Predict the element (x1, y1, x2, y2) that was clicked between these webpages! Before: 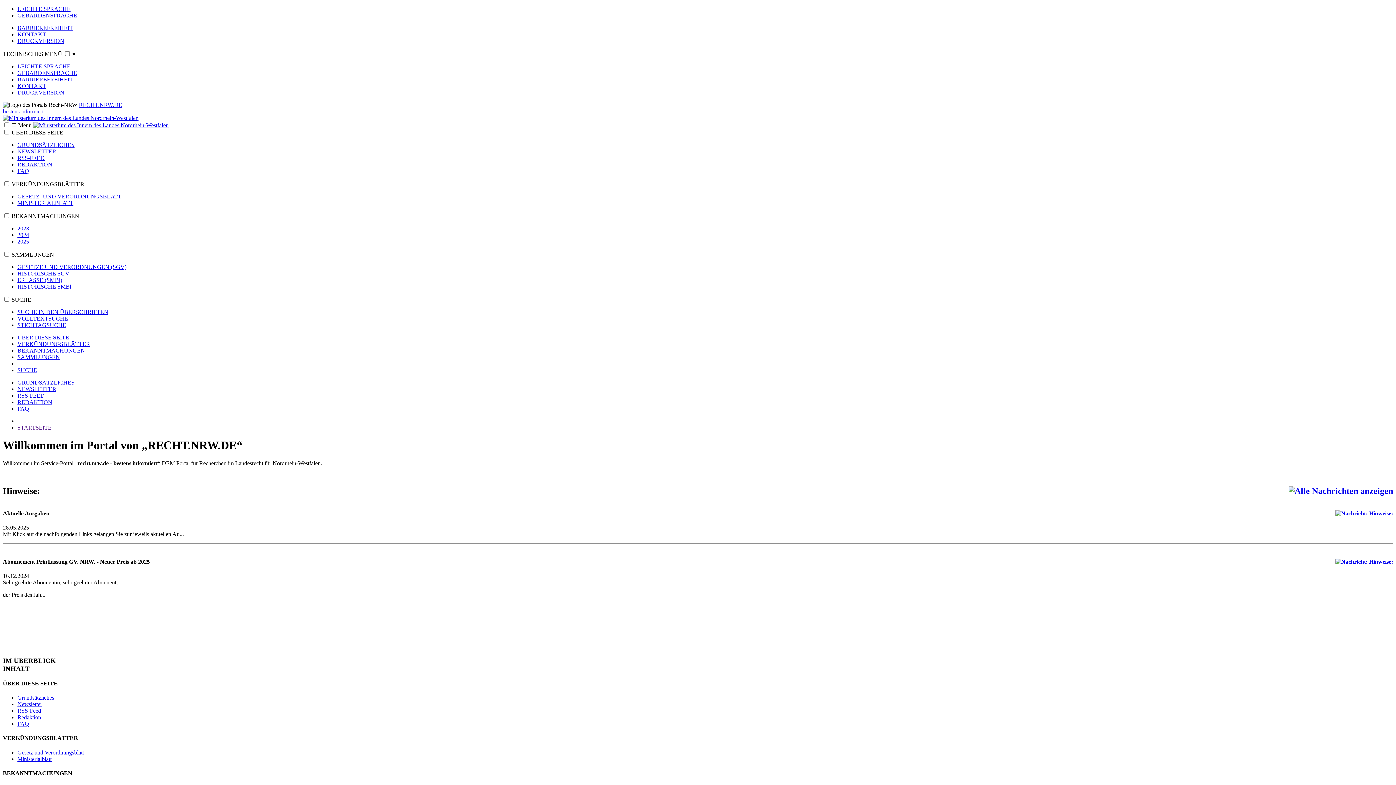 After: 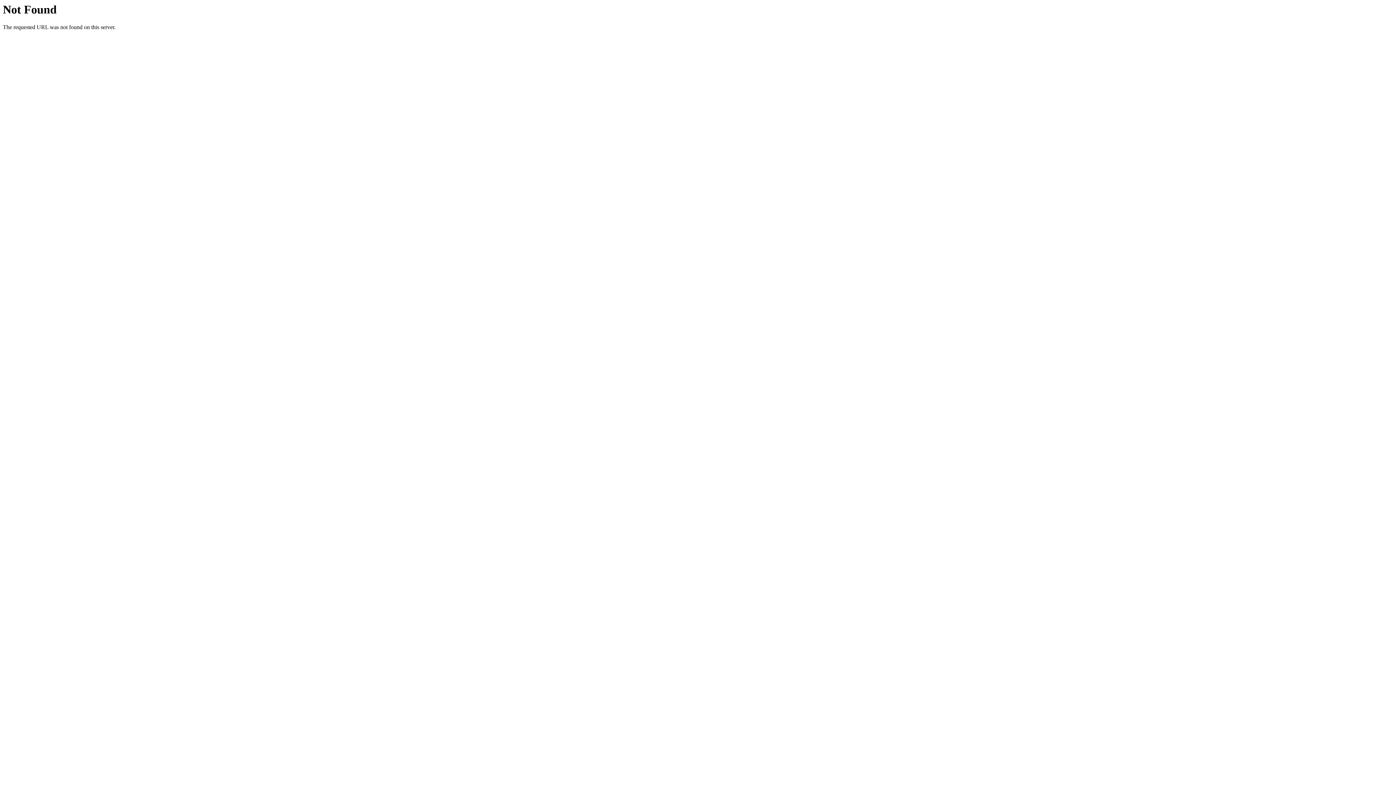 Action: label: RSS-Feed bbox: (17, 708, 41, 714)